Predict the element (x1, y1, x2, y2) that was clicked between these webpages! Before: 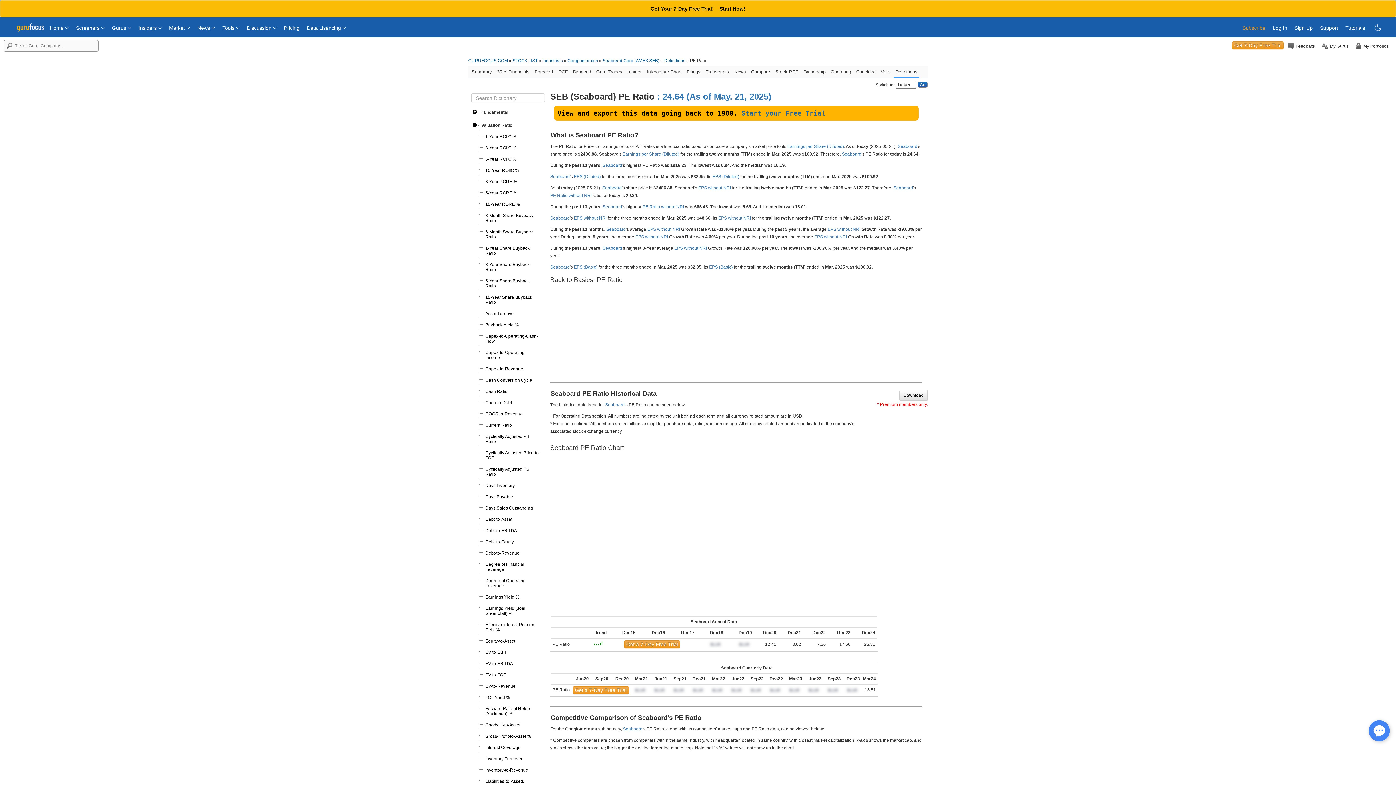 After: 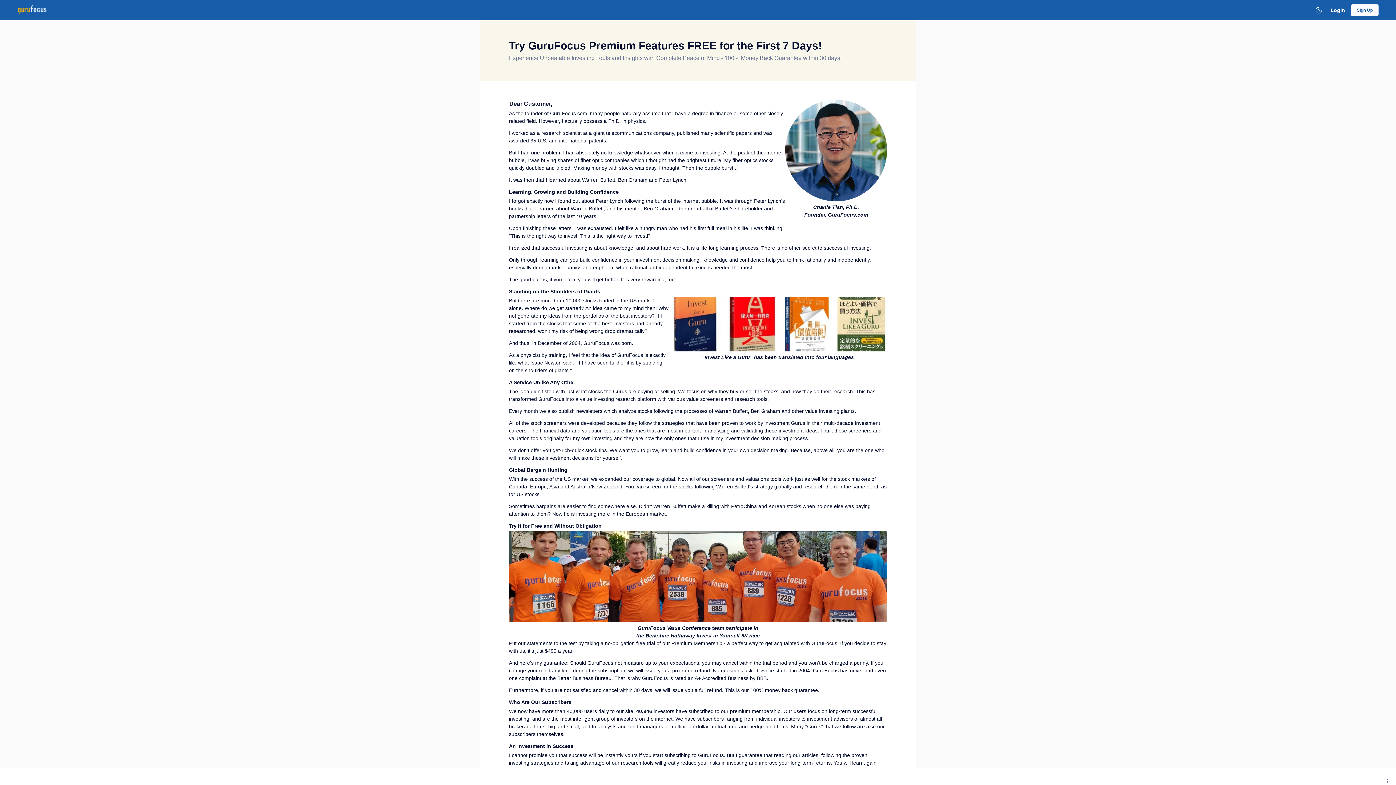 Action: bbox: (670, 687, 686, 692)